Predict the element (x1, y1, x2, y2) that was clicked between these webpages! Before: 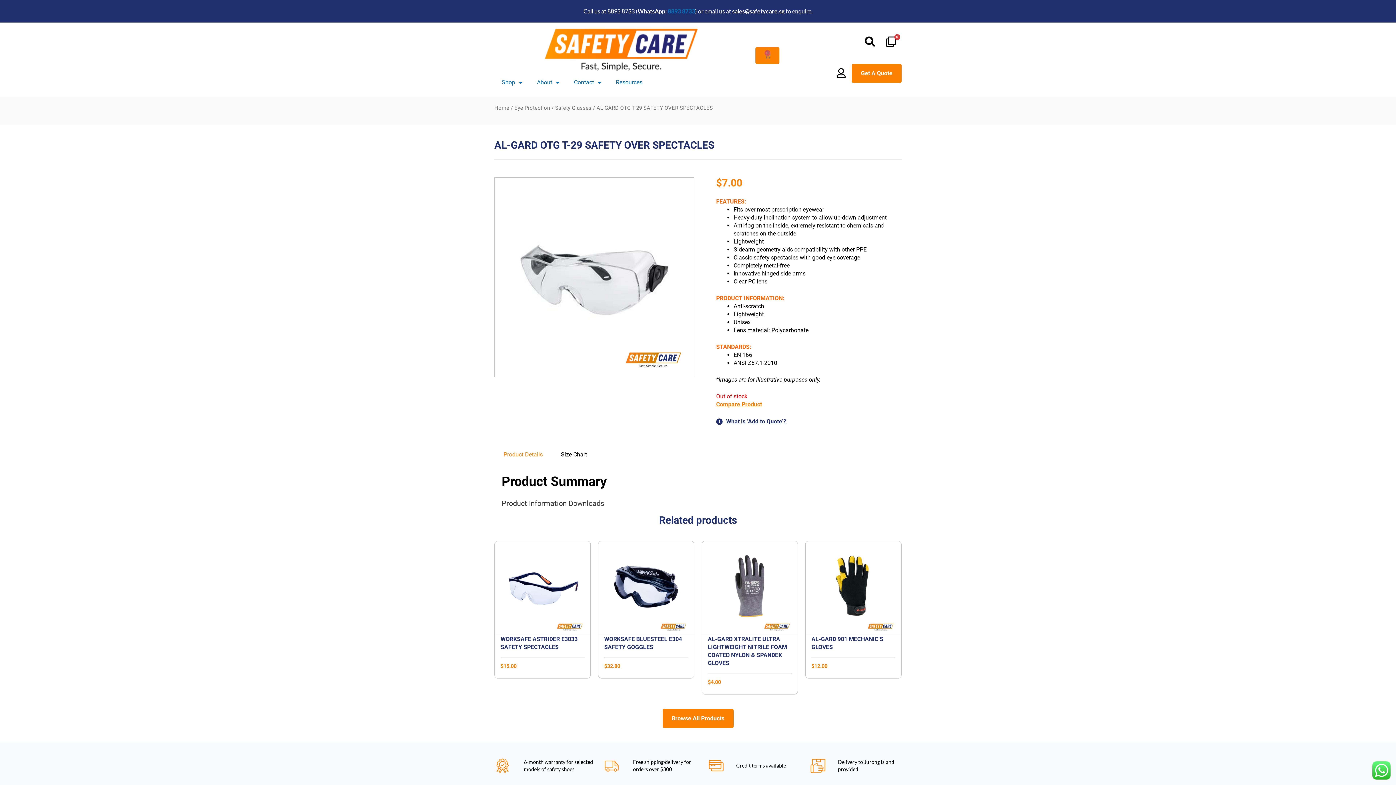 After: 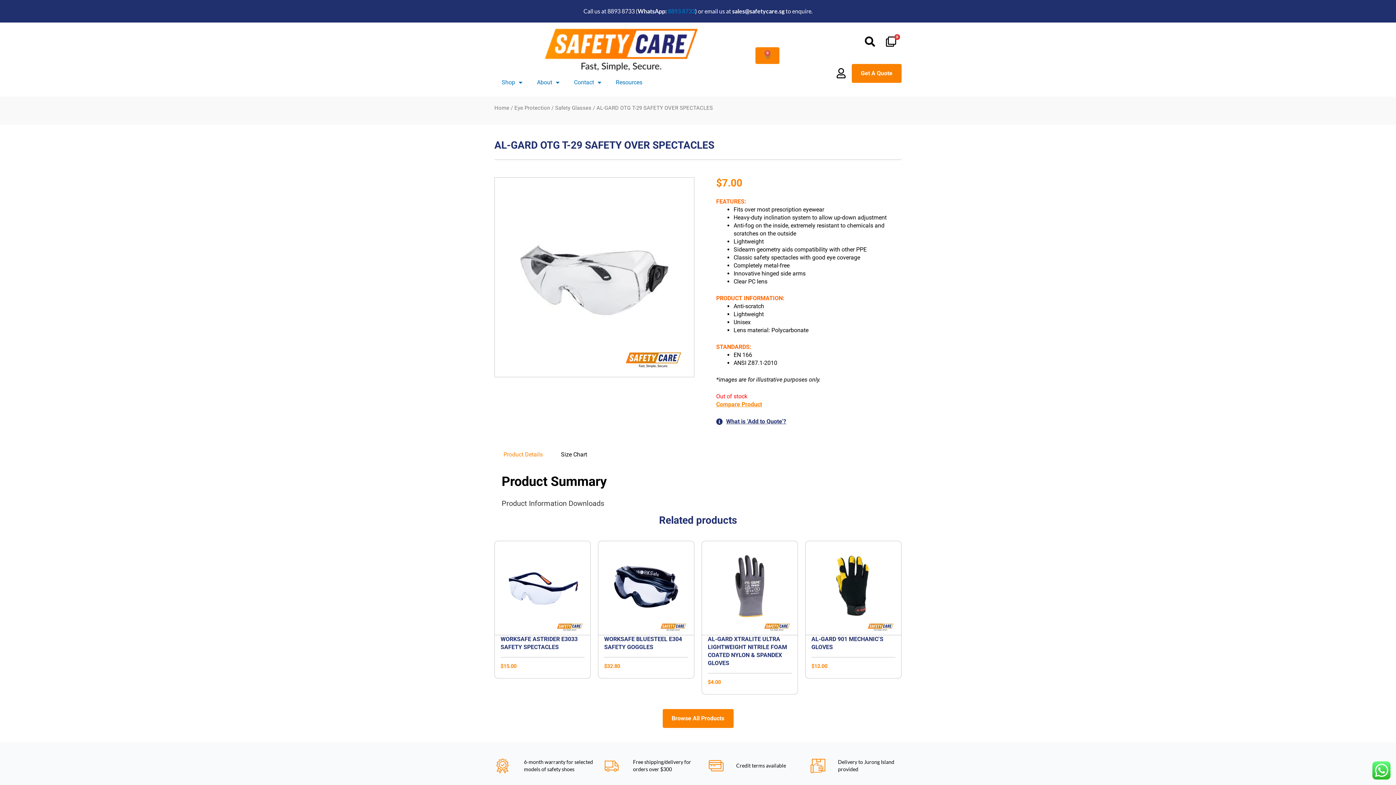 Action: bbox: (732, 7, 785, 14) label: sales@safetycare.sg 